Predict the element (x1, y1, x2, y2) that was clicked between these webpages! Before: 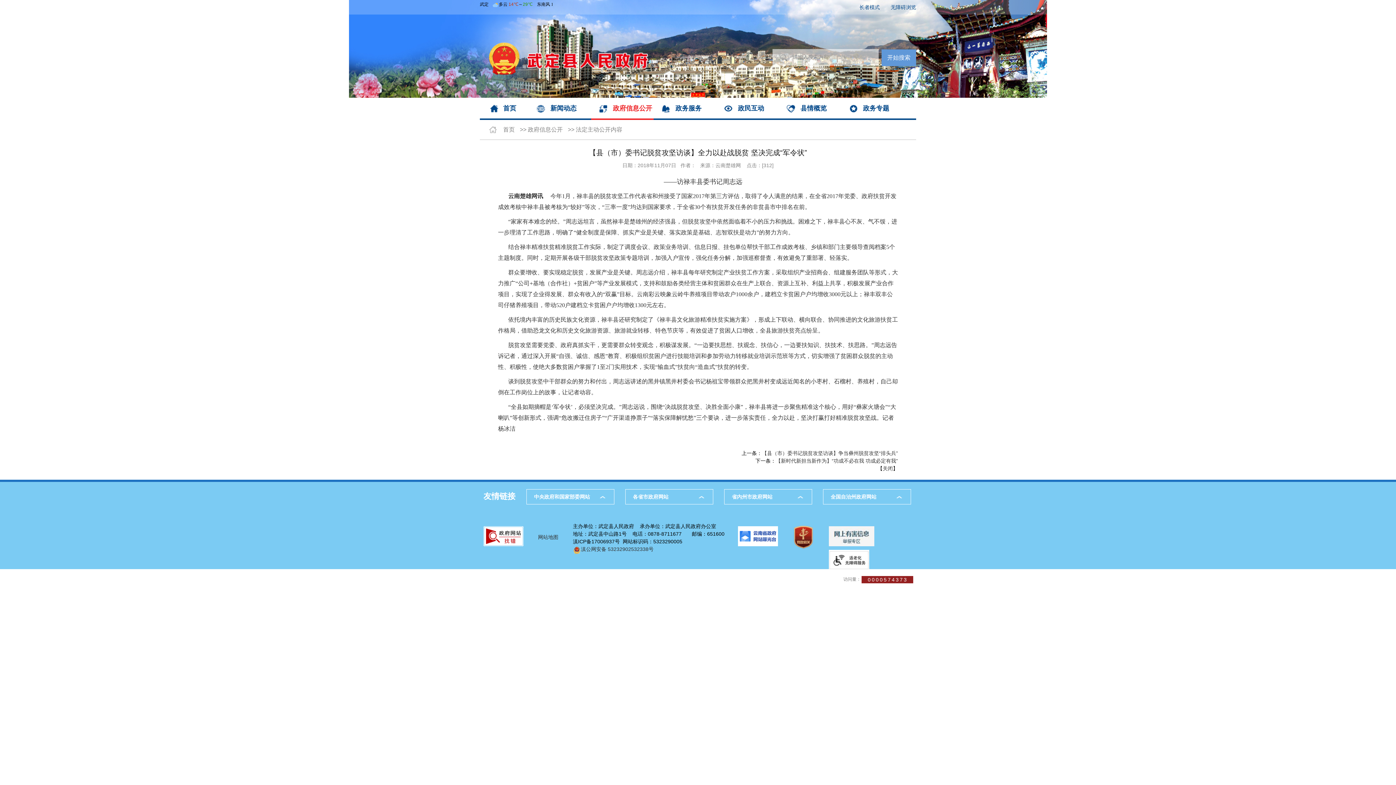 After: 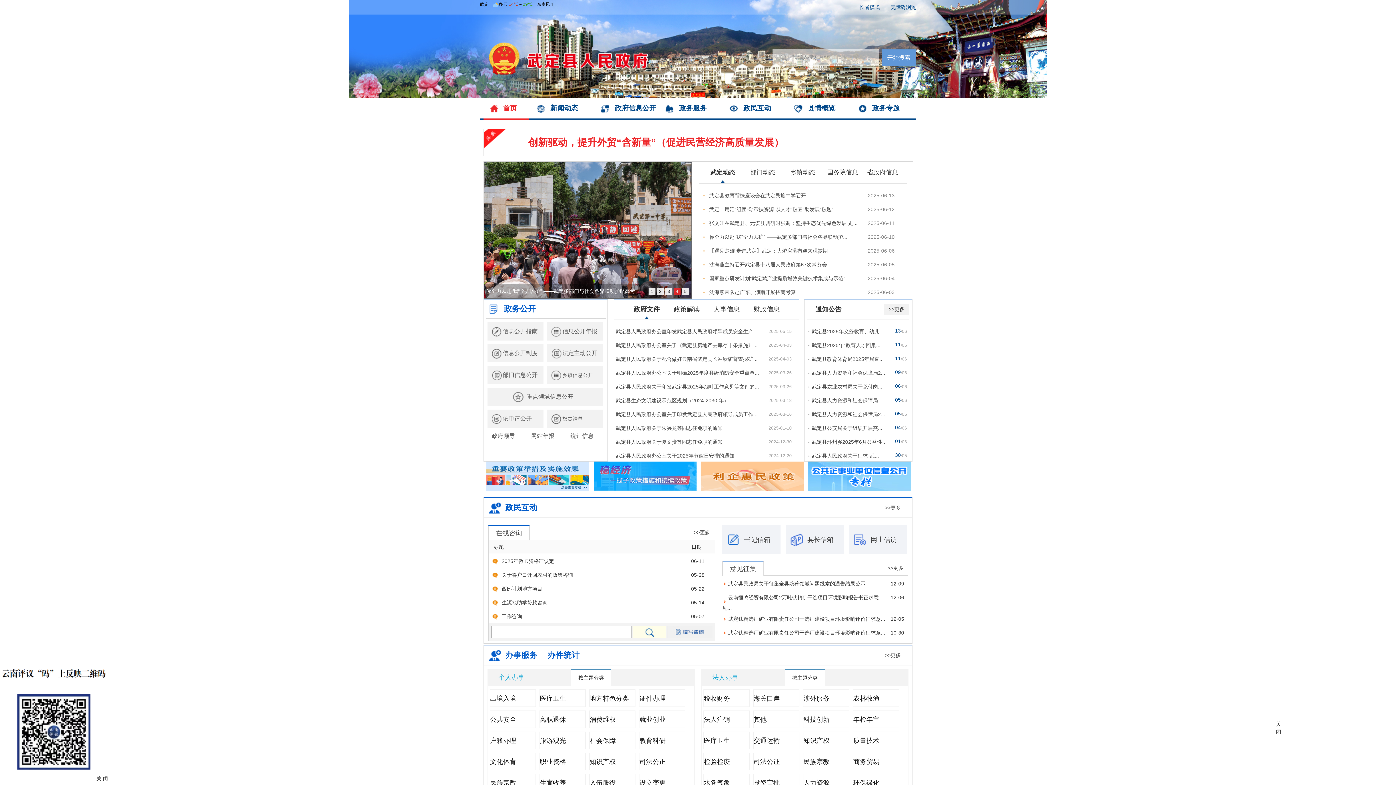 Action: bbox: (480, 15, 734, 21)